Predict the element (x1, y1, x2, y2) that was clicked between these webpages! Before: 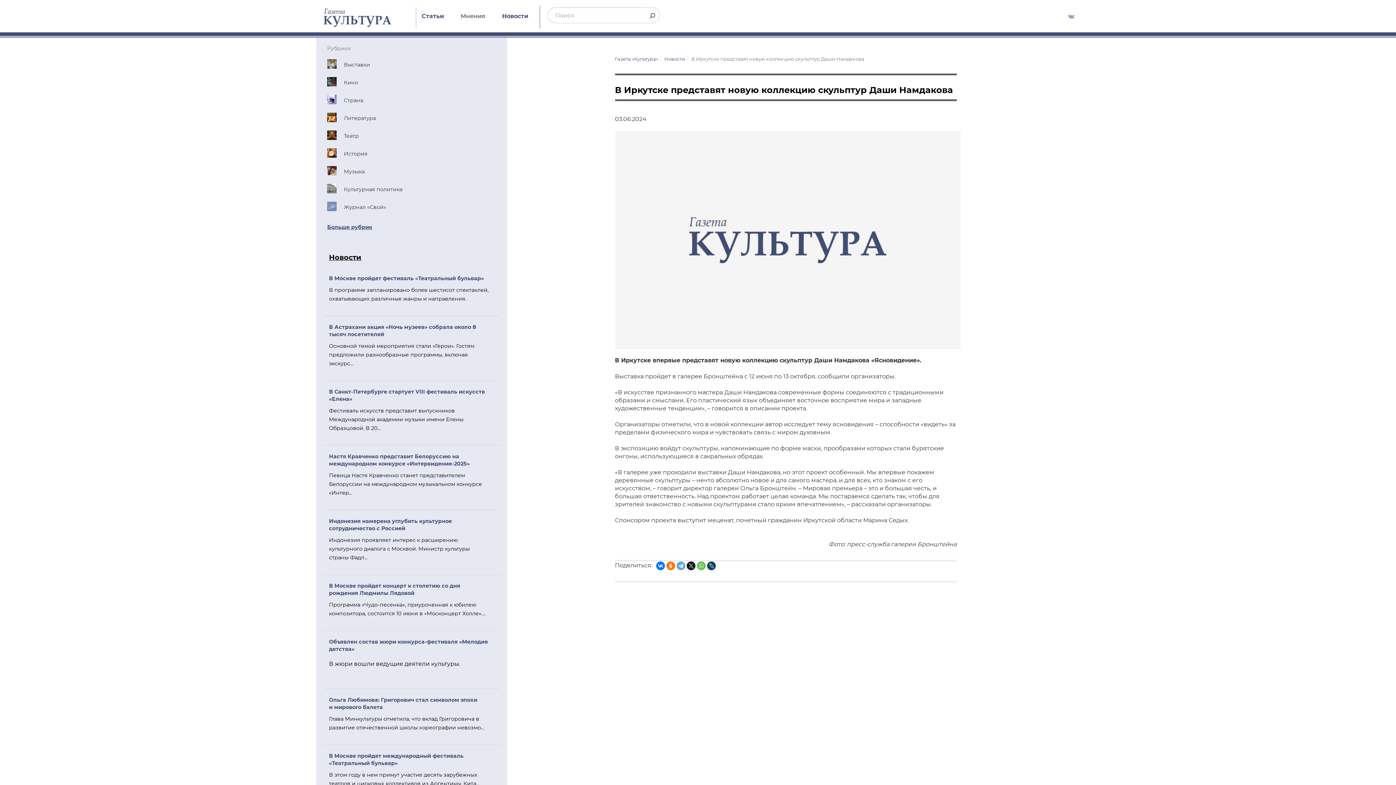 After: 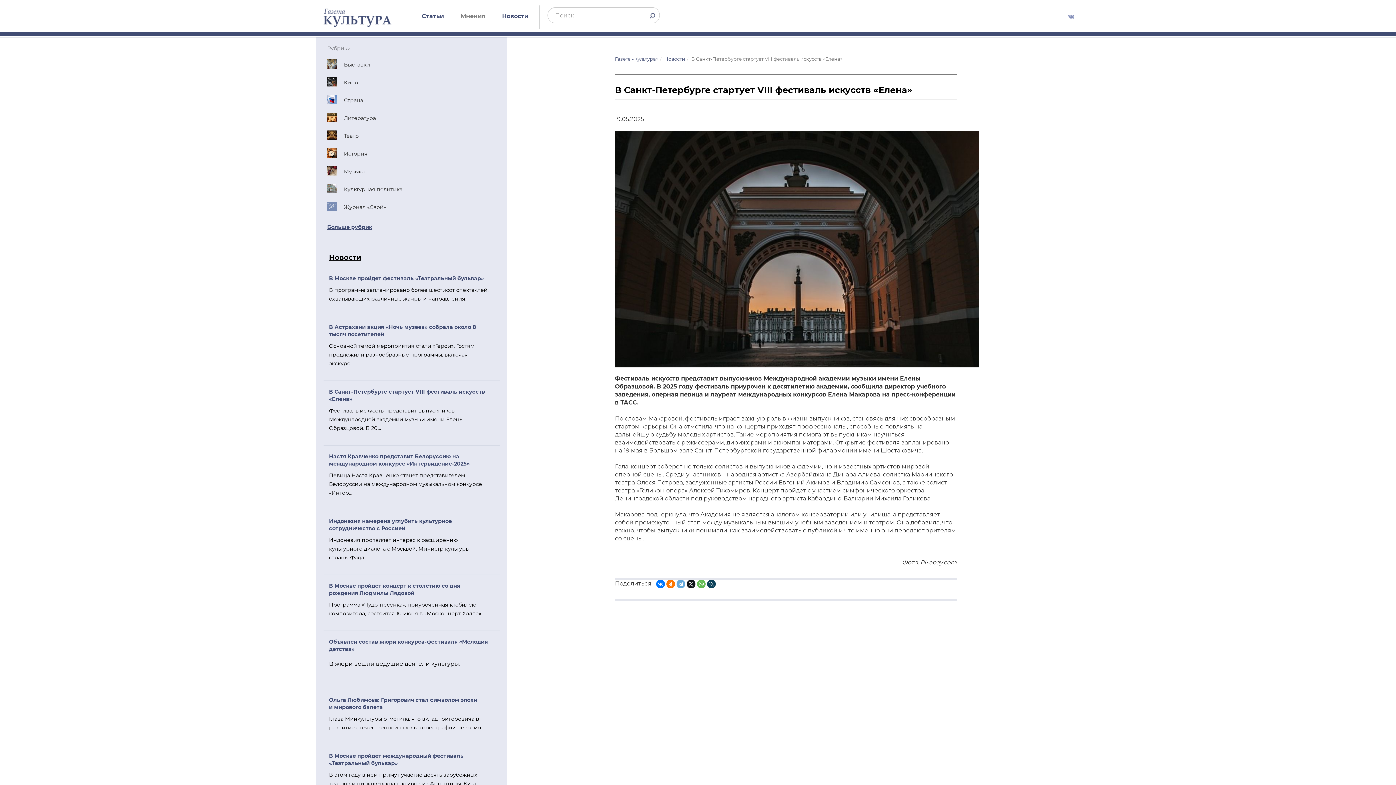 Action: label: В Санкт-Петербурге стартует VIII фестиваль искусств «Елена»

Фестиваль искусств представит выпускников Международной академии музыки имени Елены Образцовой. В 20... bbox: (323, 381, 500, 441)